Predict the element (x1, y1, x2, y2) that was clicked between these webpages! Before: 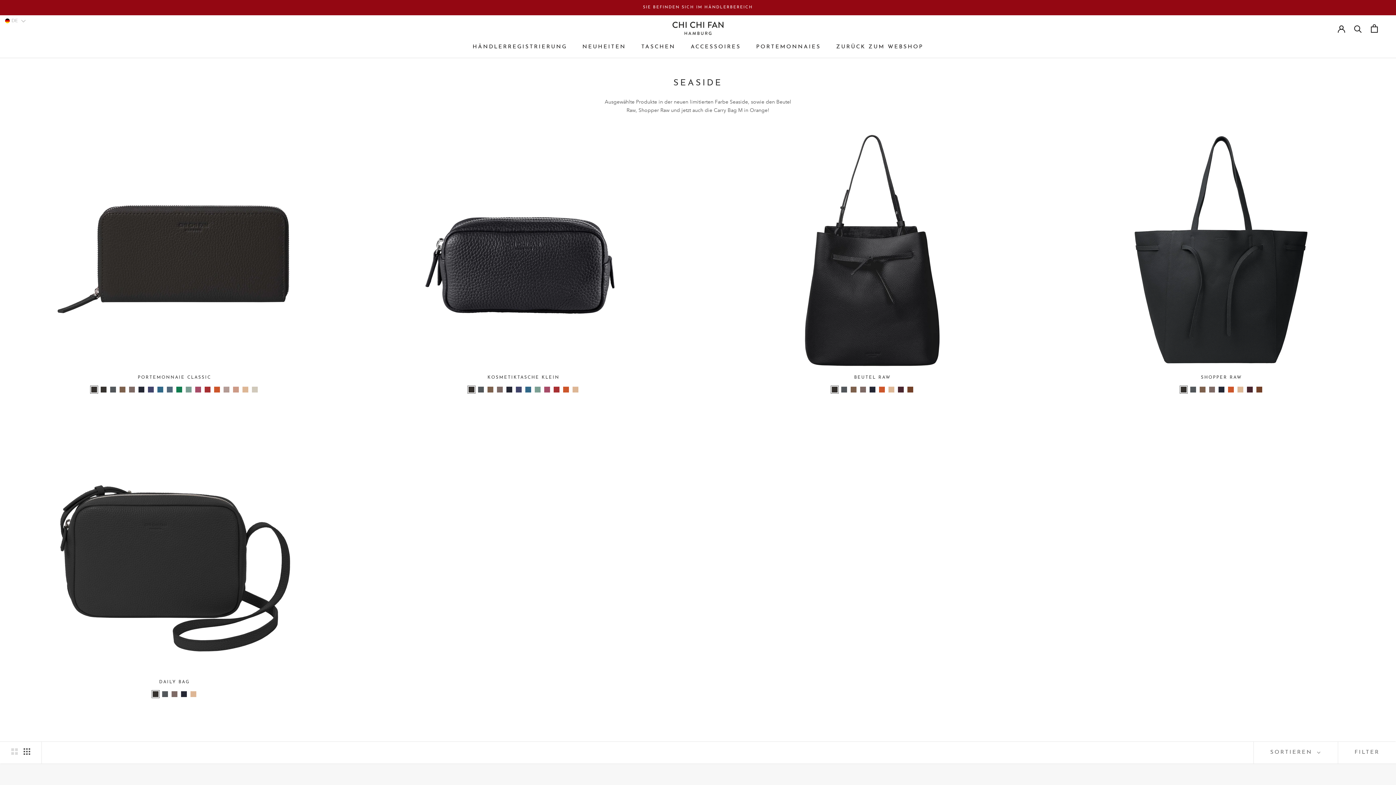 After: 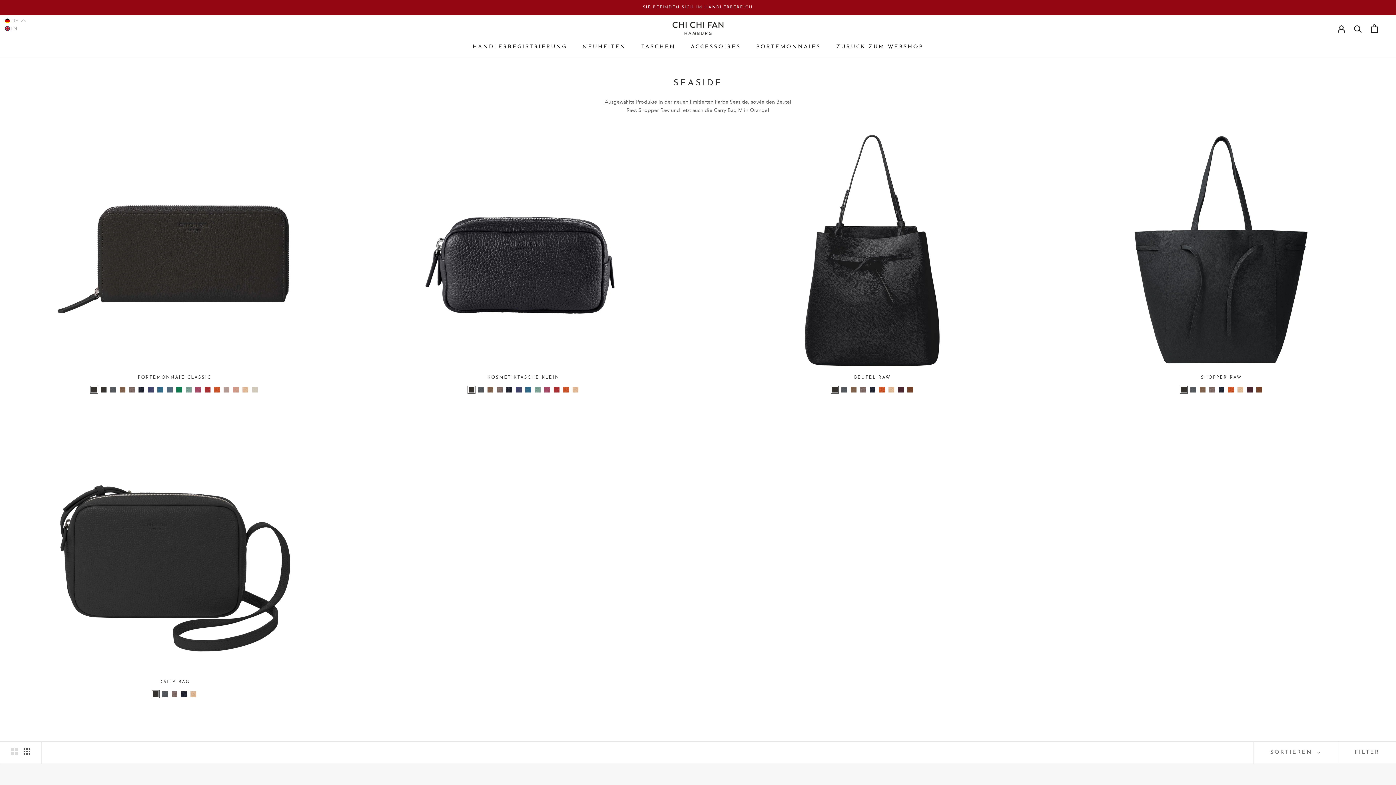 Action: bbox: (4, 17, 26, 24) label: Selected language: Deutsch